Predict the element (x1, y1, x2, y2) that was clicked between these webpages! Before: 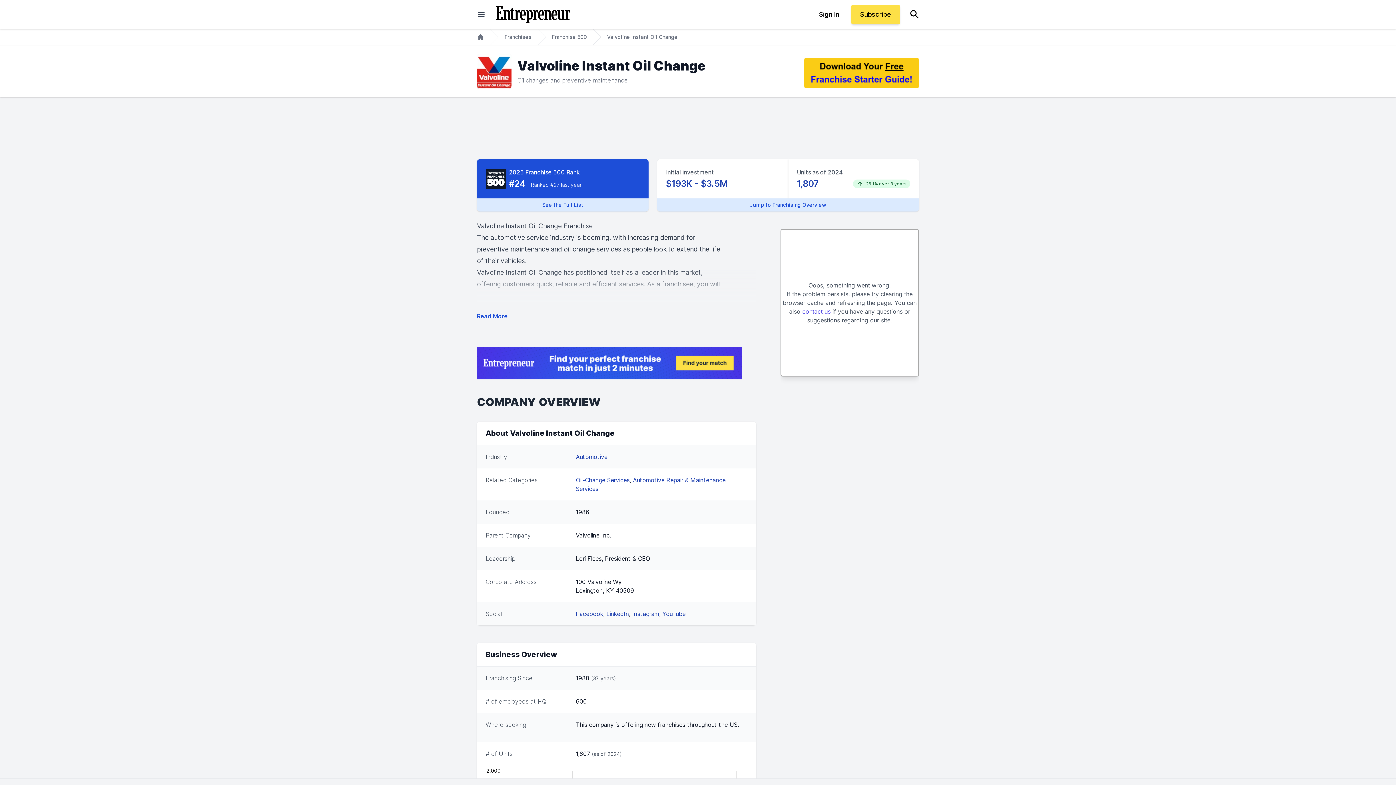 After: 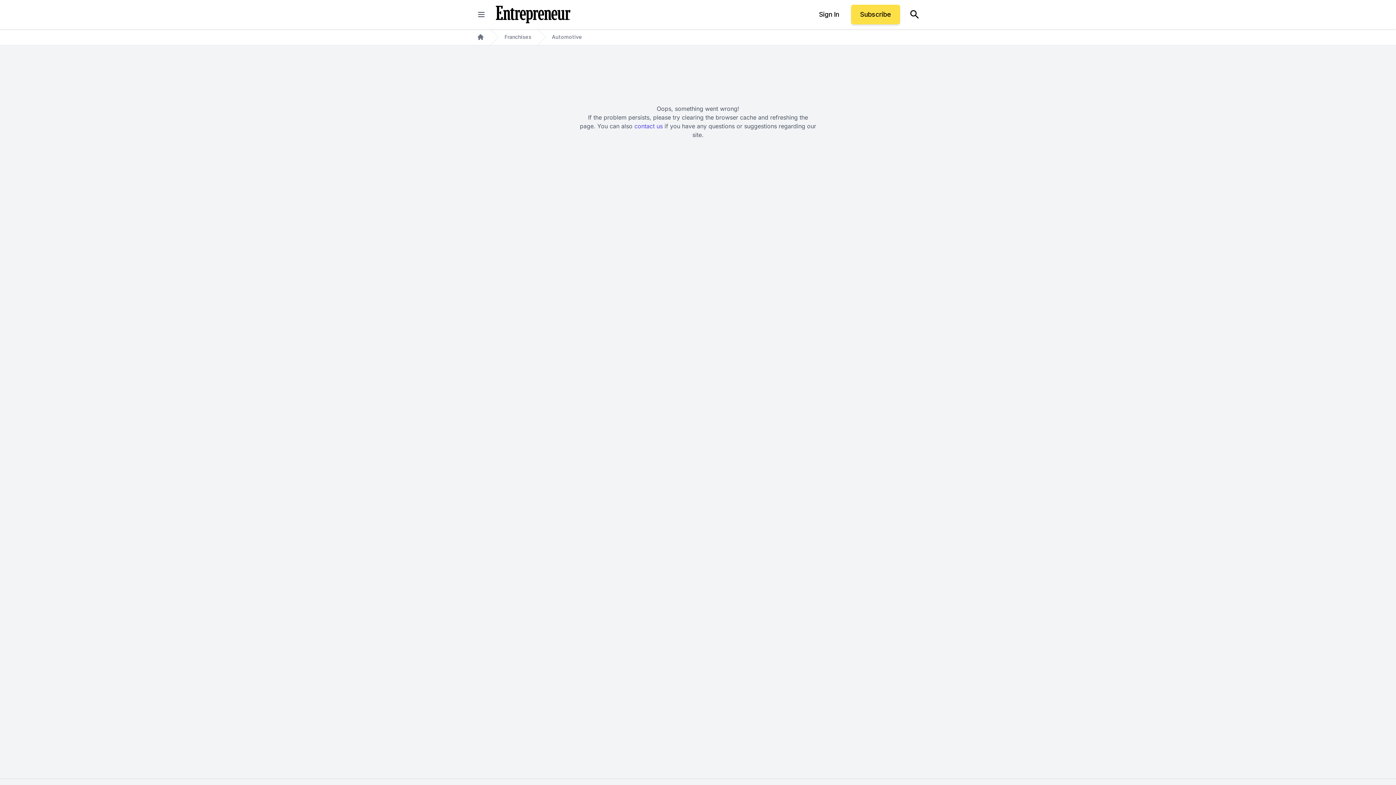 Action: bbox: (576, 453, 607, 460) label: Automotive